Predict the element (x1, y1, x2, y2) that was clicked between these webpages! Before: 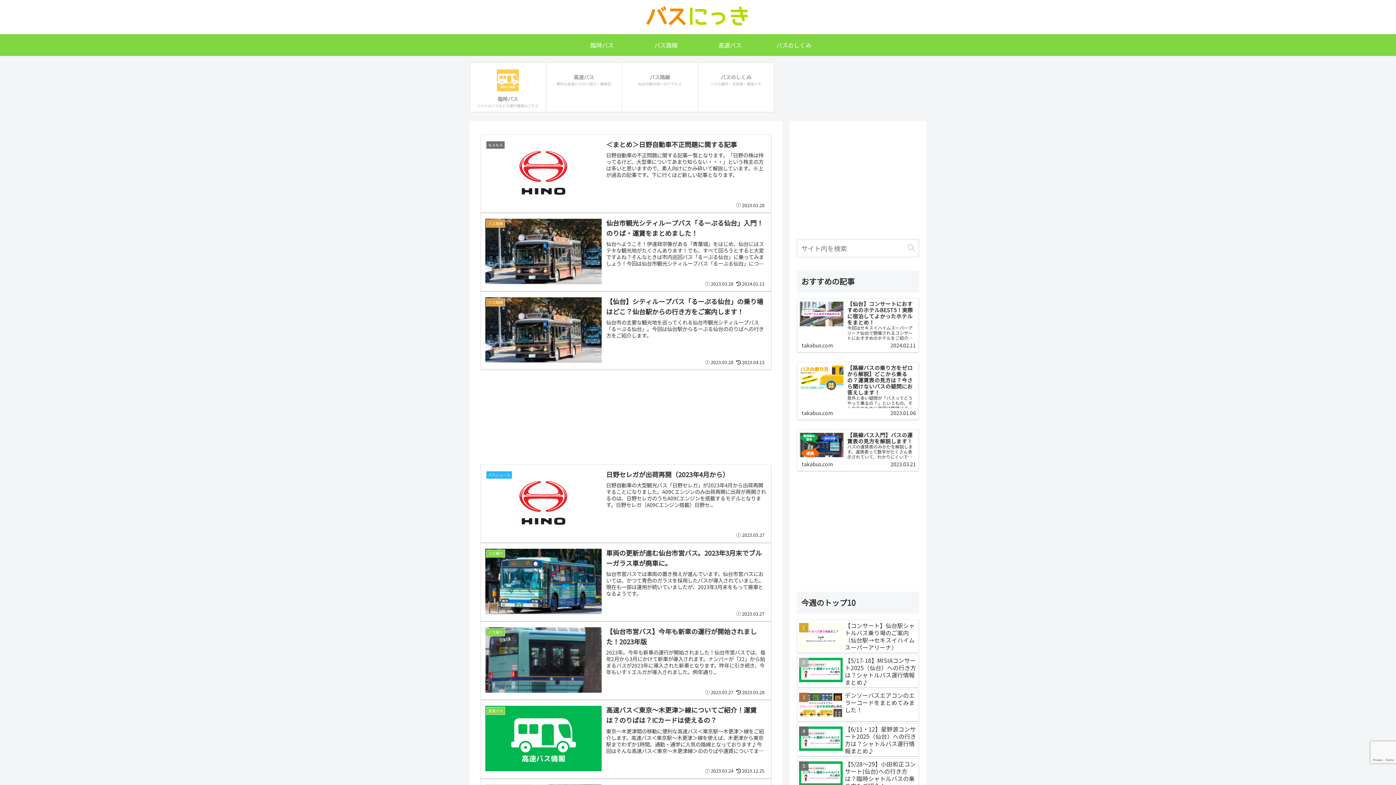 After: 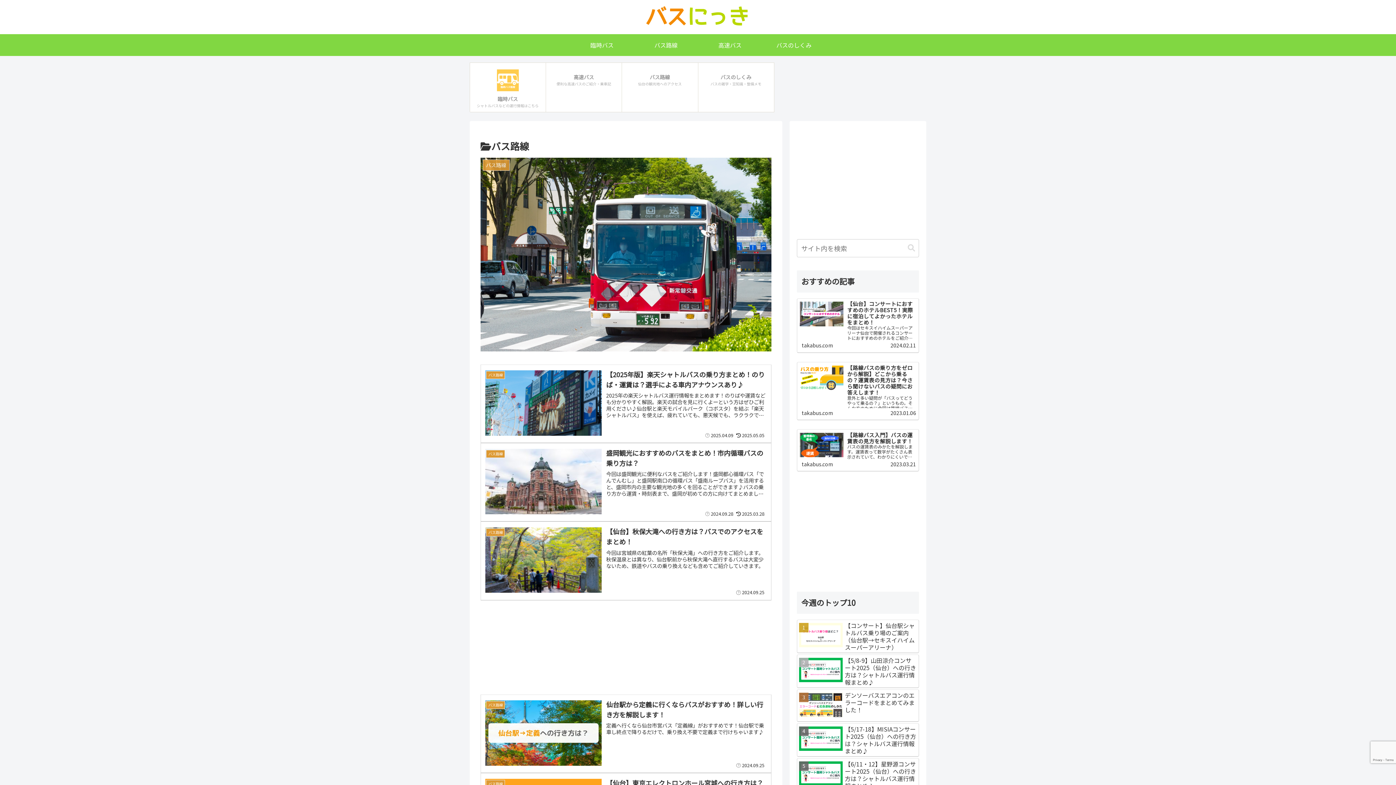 Action: bbox: (634, 34, 698, 55) label: バス路線